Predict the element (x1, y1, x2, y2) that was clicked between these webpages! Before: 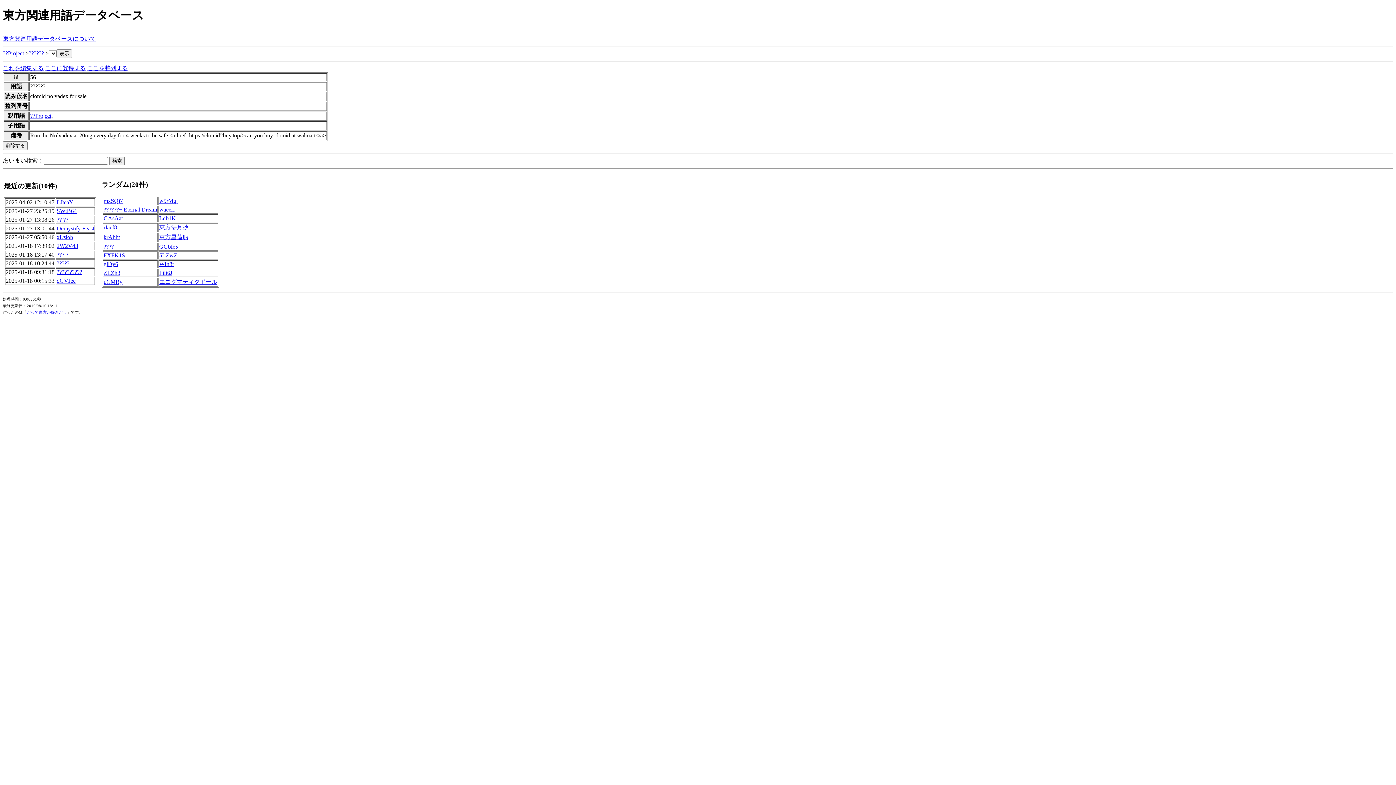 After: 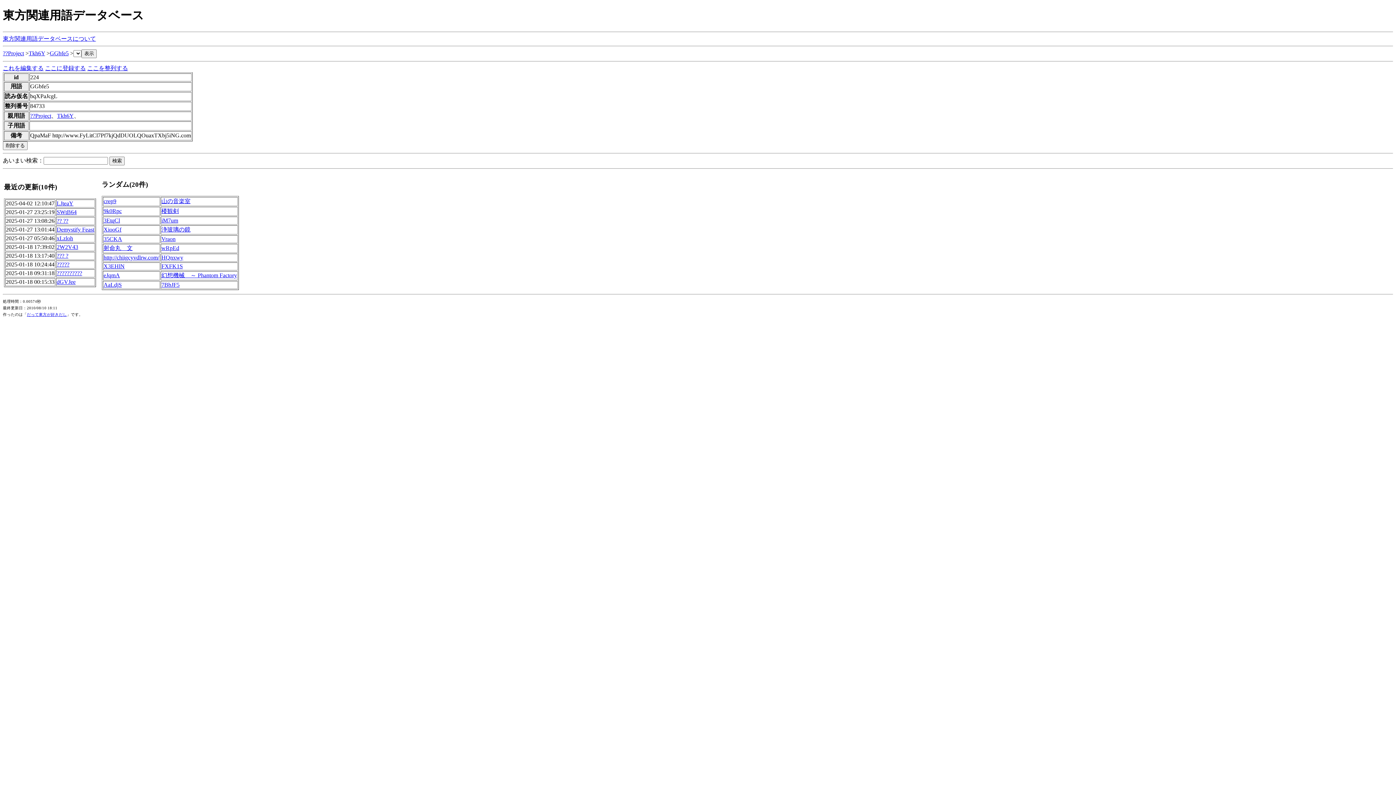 Action: bbox: (159, 243, 178, 249) label: GGbfe5